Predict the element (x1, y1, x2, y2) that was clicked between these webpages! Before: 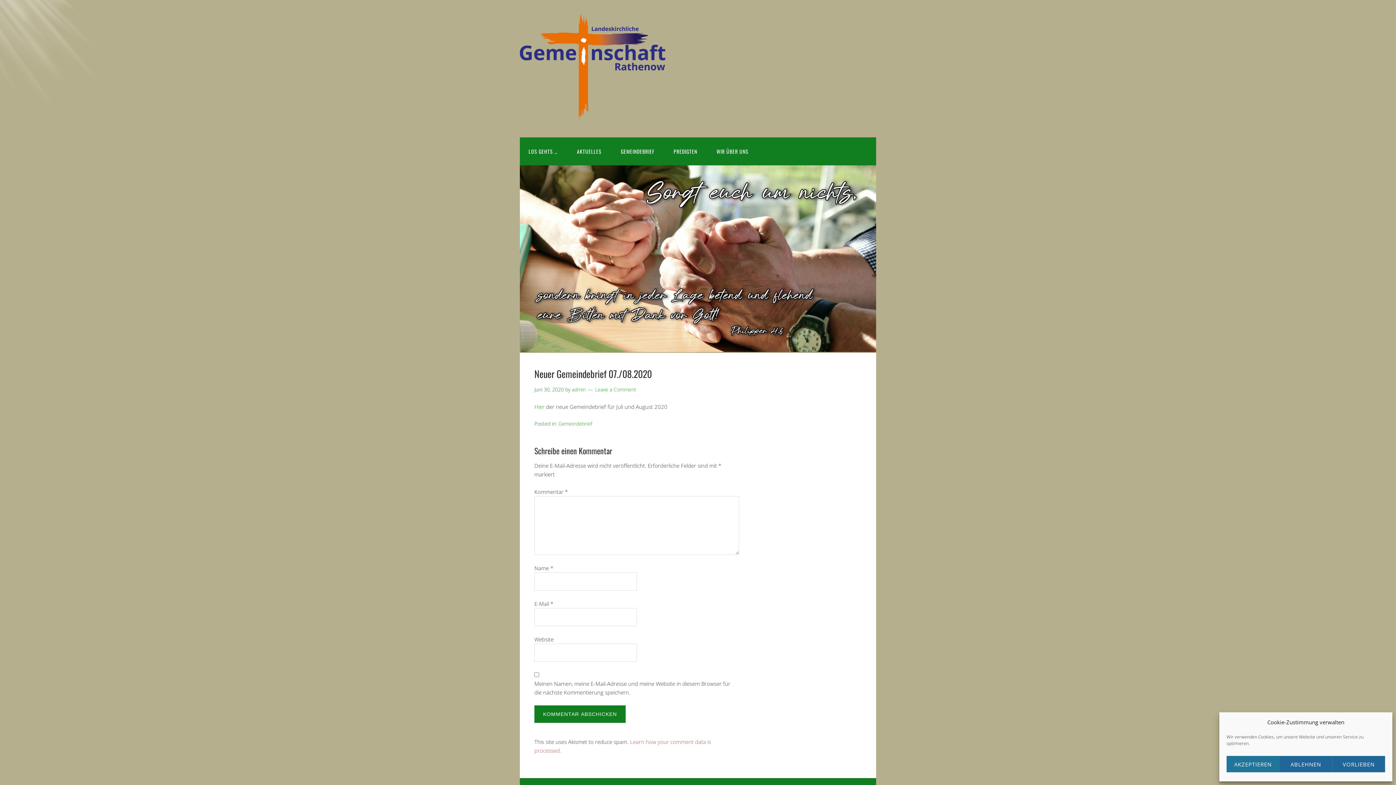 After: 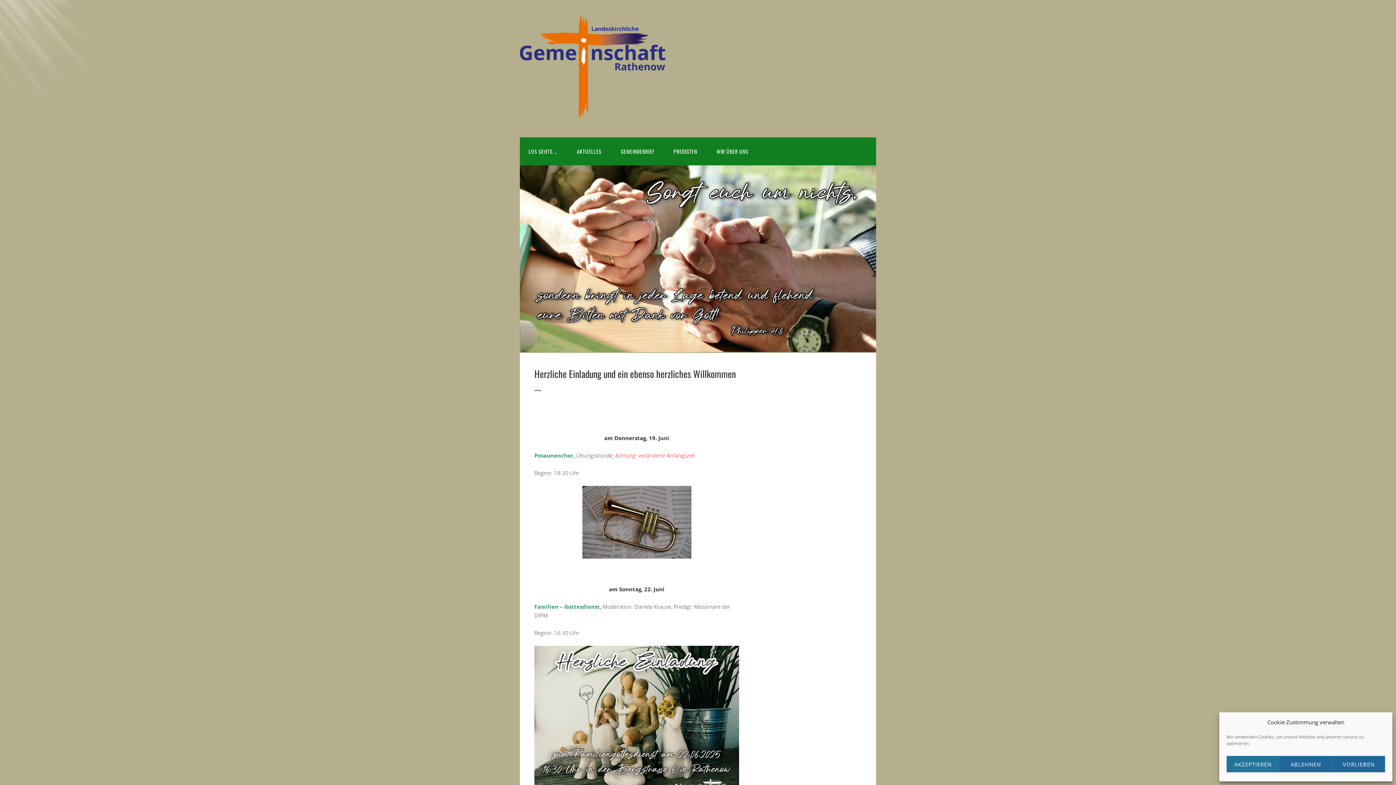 Action: bbox: (520, 103, 665, 125)